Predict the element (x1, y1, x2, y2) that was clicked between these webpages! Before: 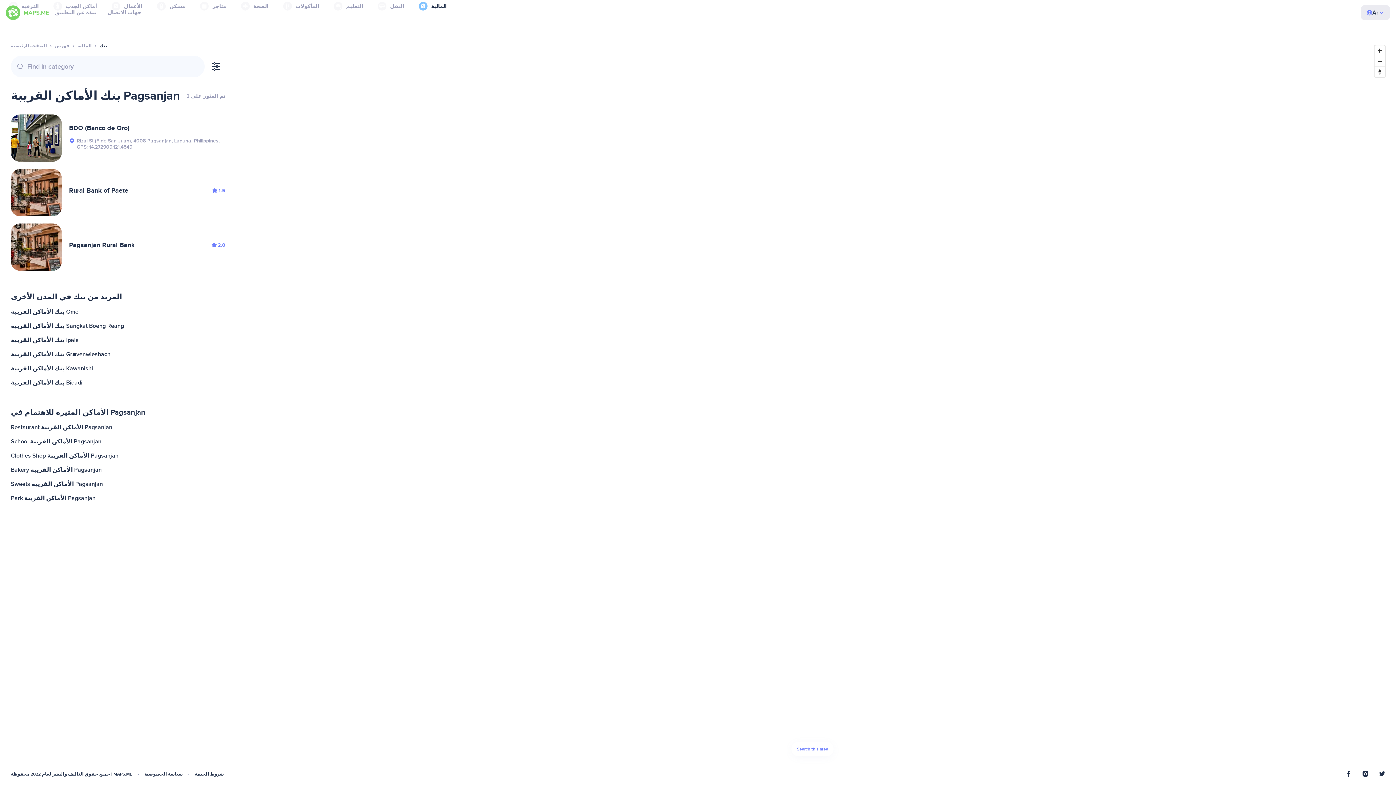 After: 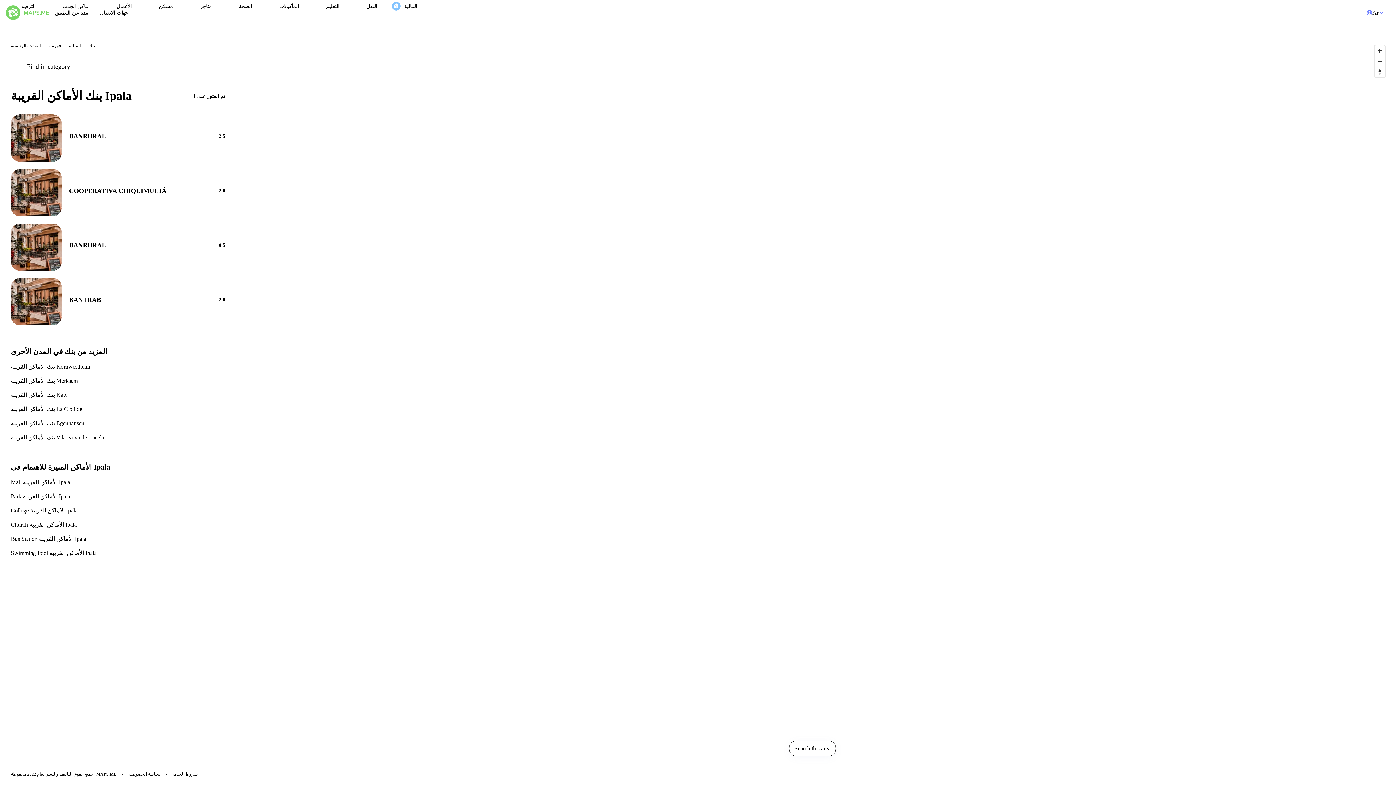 Action: bbox: (9, 333, 227, 347) label: بنك الأماكن القريبة Ipala